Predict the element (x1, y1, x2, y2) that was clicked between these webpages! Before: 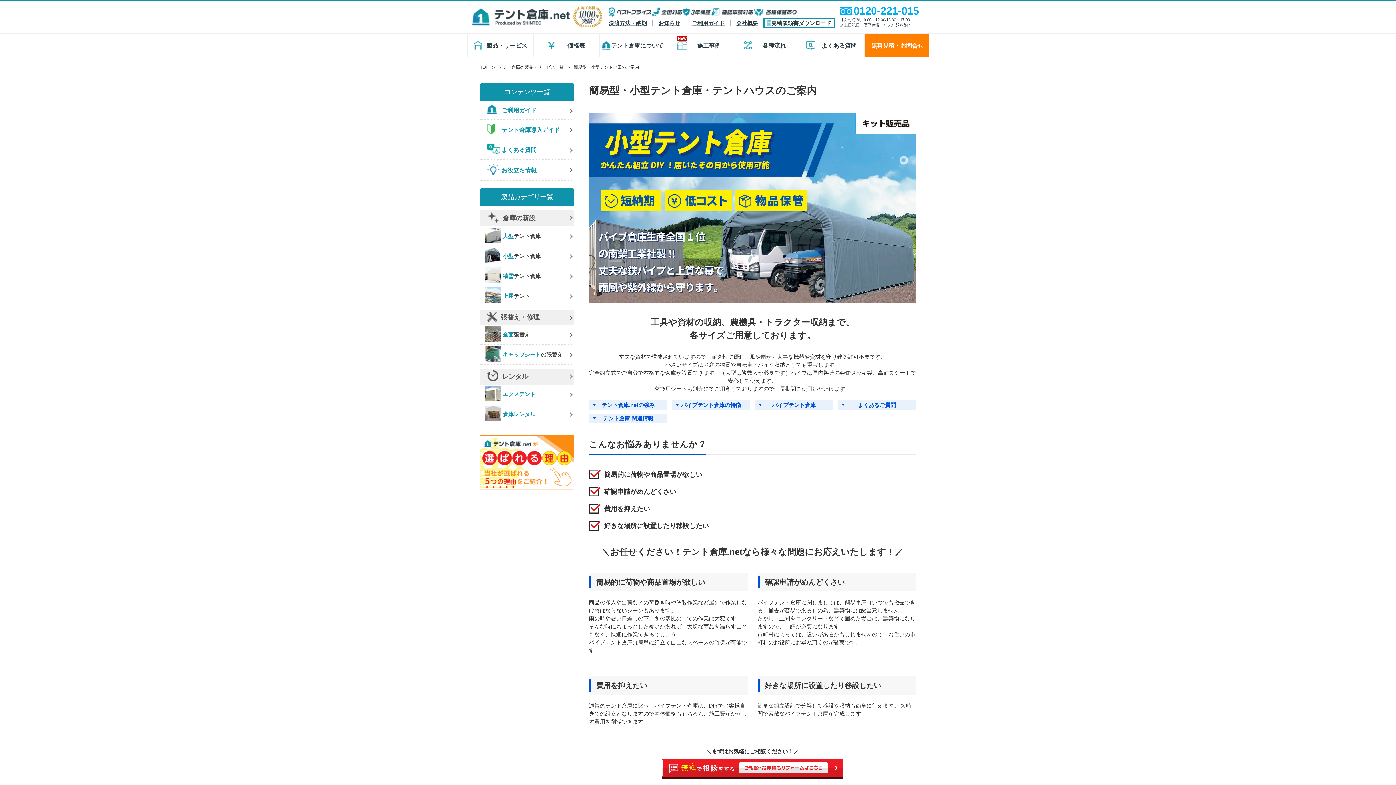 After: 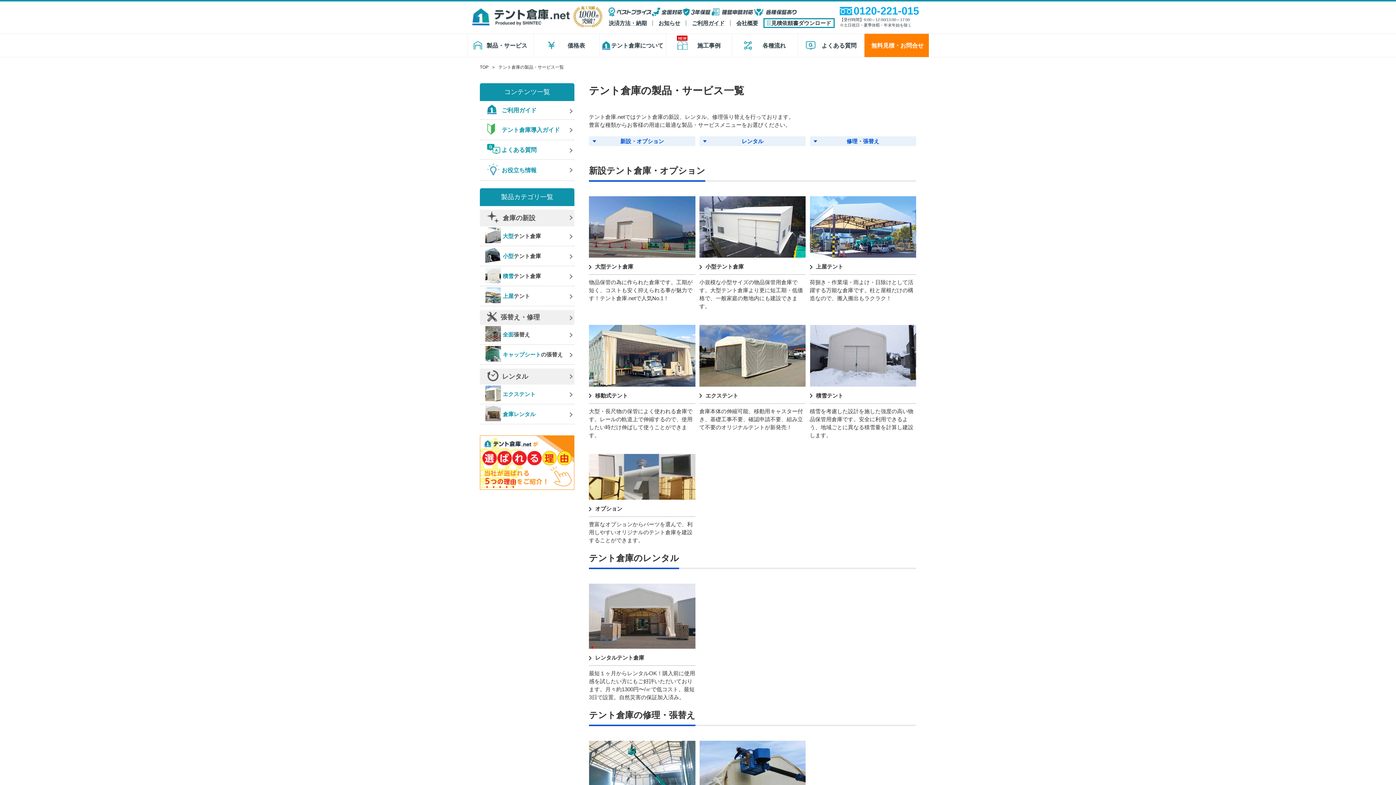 Action: label: テント倉庫の製品・サービス一覧 bbox: (498, 64, 573, 70)